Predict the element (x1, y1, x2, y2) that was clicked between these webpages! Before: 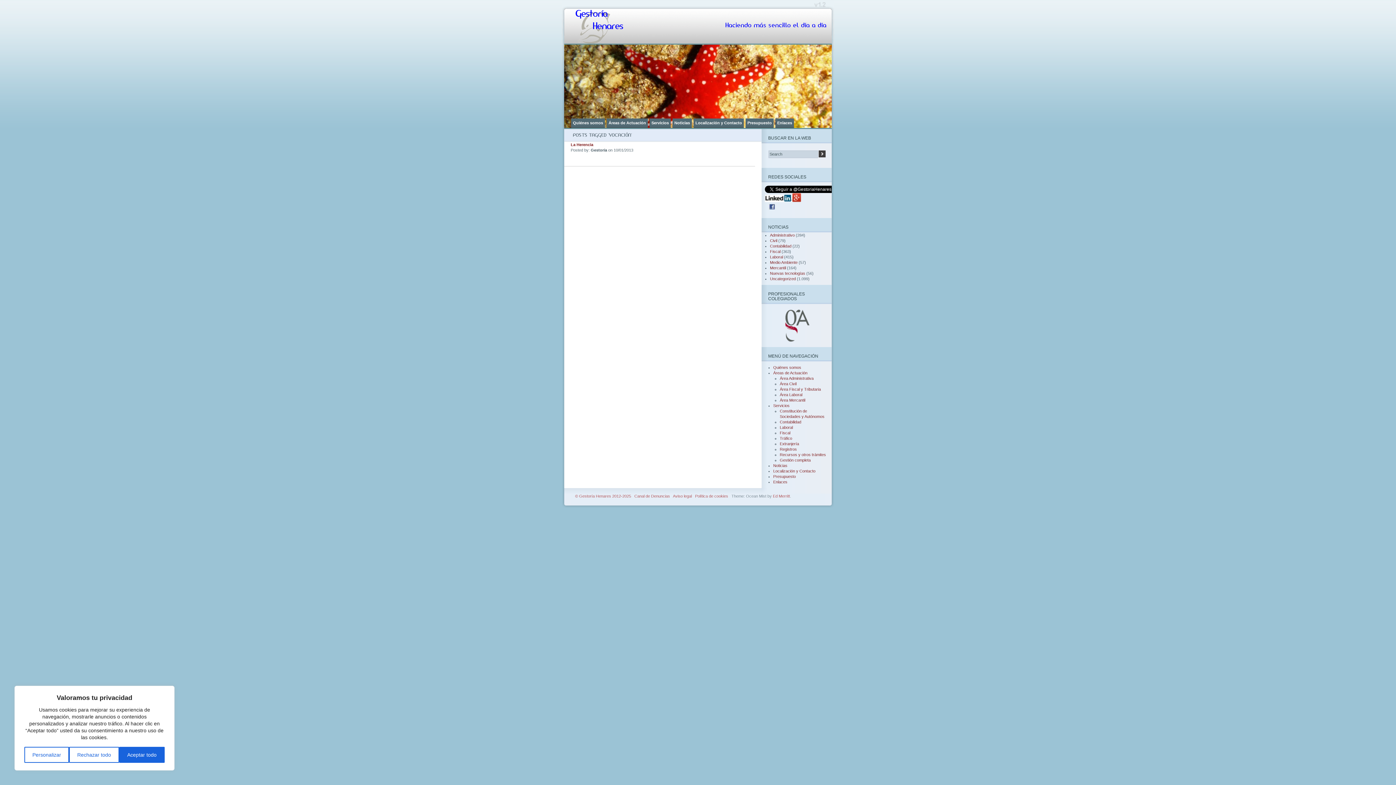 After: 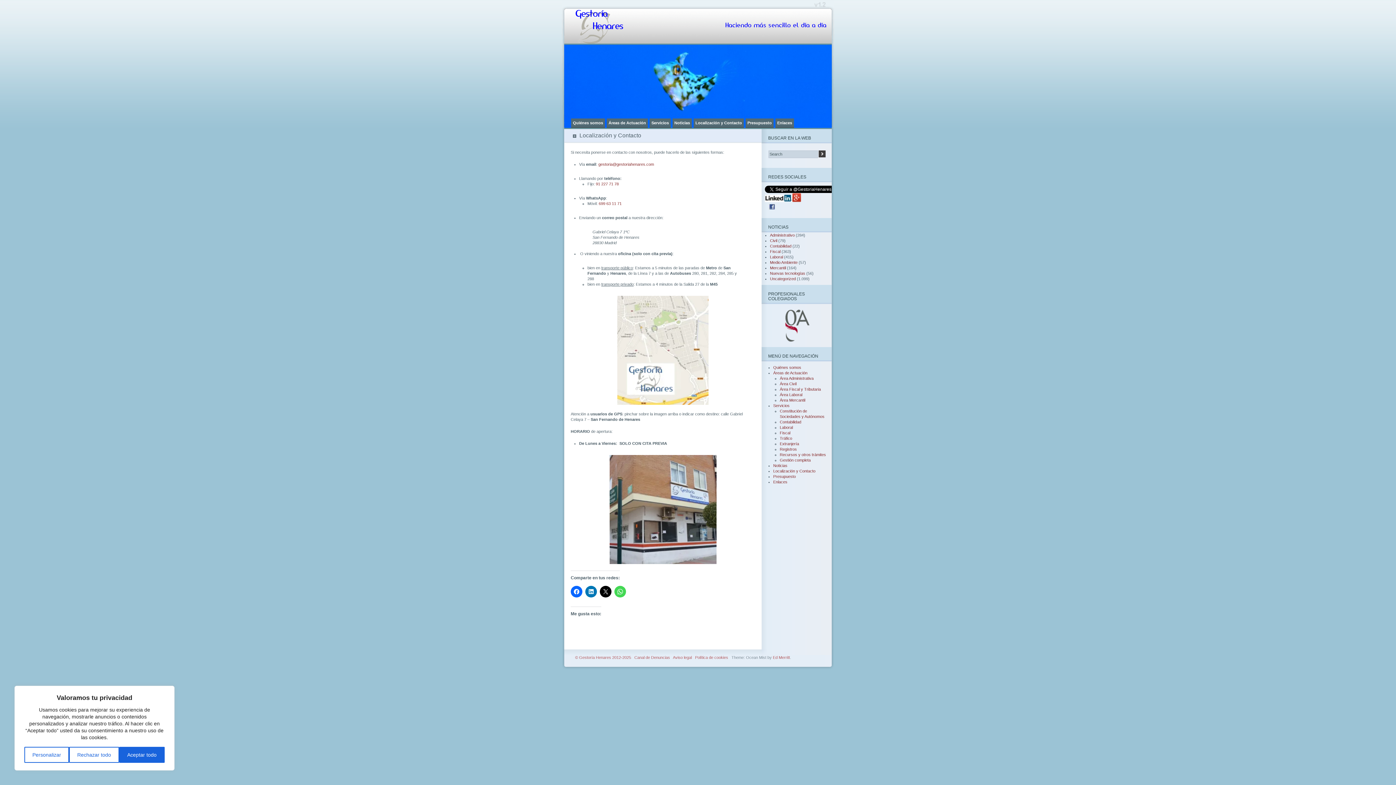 Action: label: Localización y Contacto bbox: (693, 118, 744, 127)